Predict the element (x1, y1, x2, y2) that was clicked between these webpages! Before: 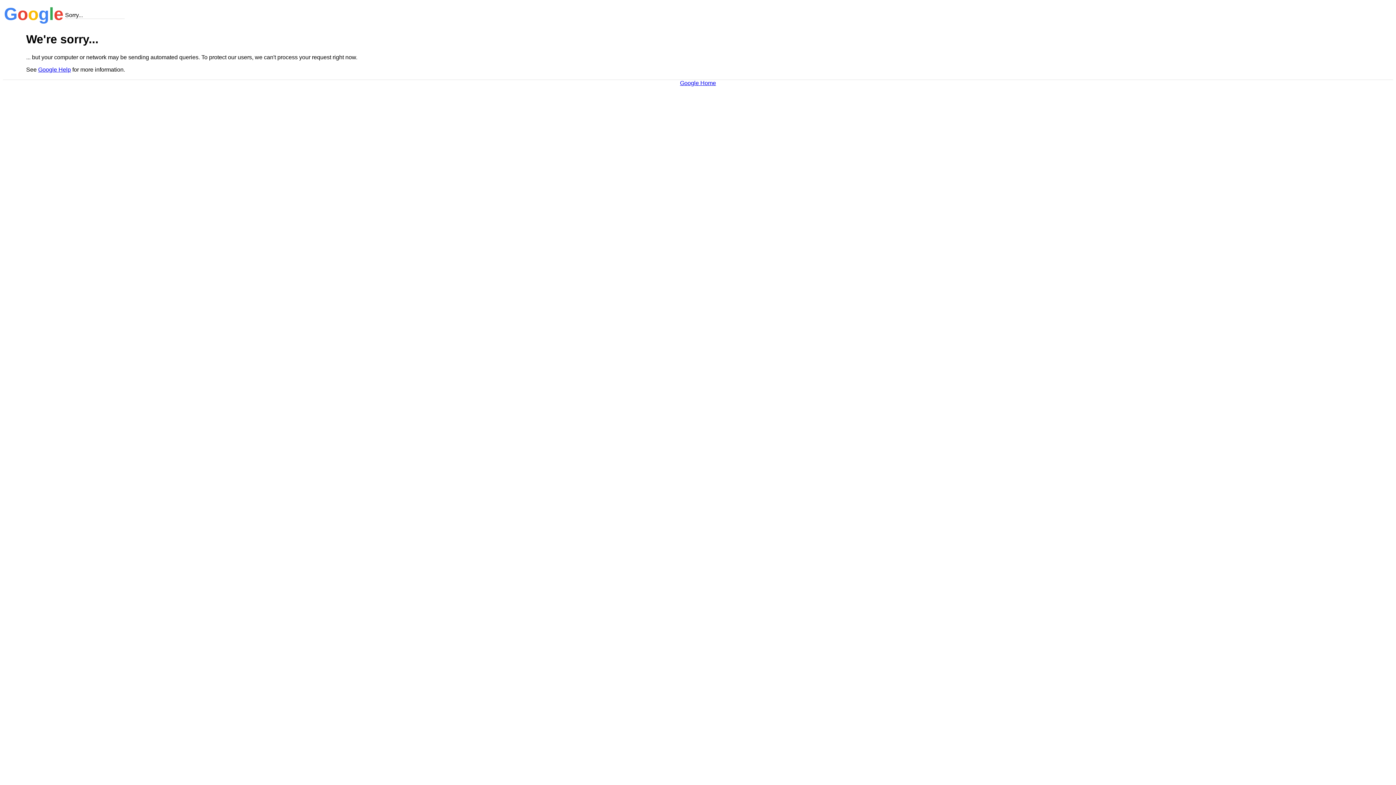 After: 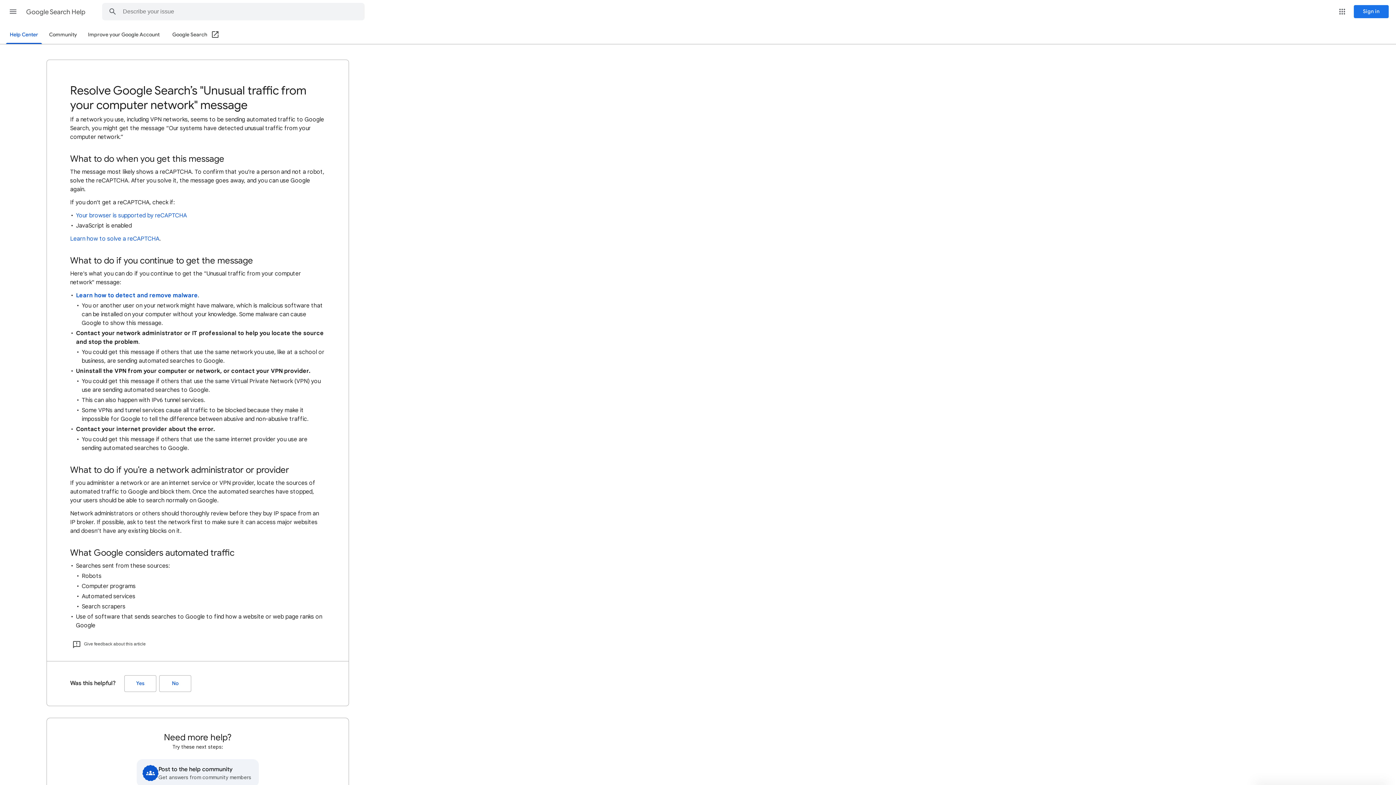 Action: label: Google Help bbox: (38, 66, 70, 72)